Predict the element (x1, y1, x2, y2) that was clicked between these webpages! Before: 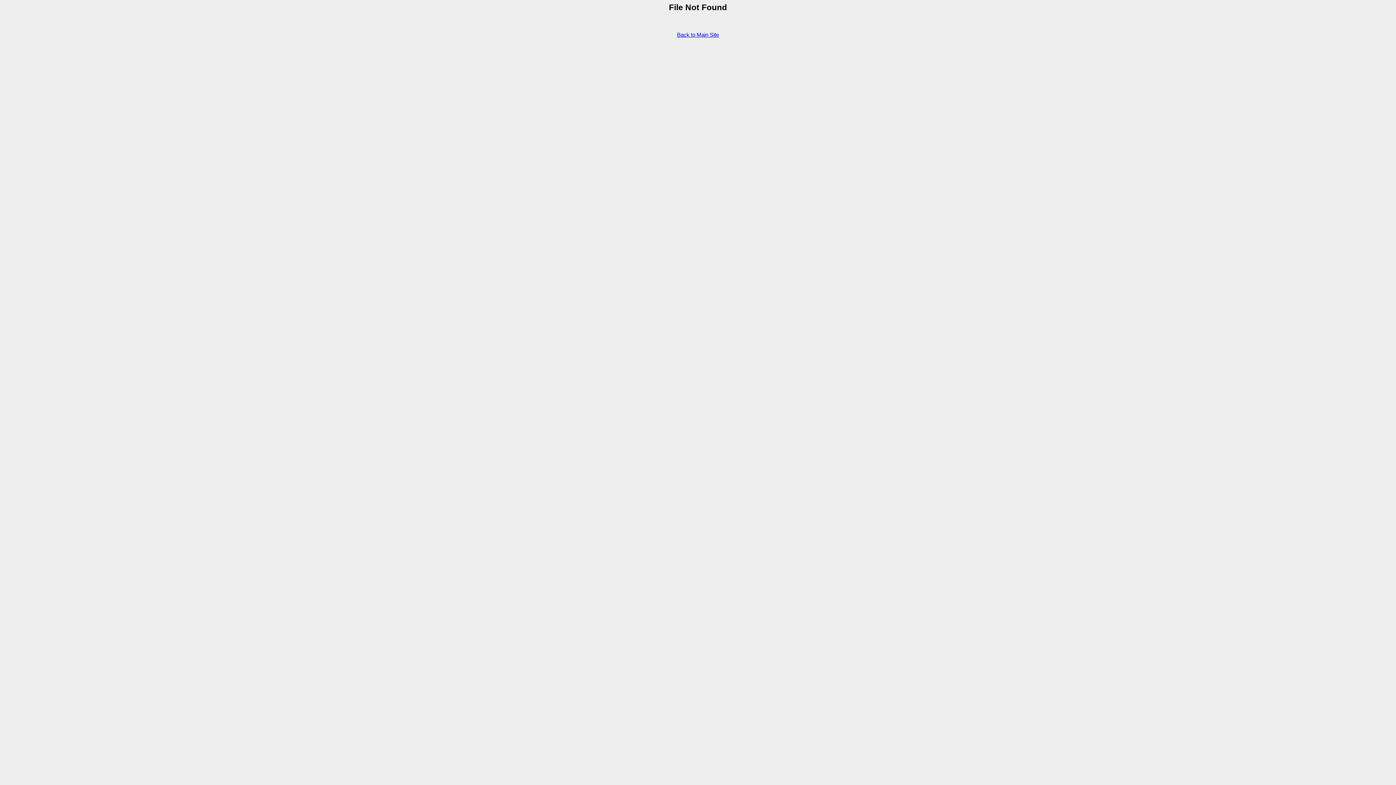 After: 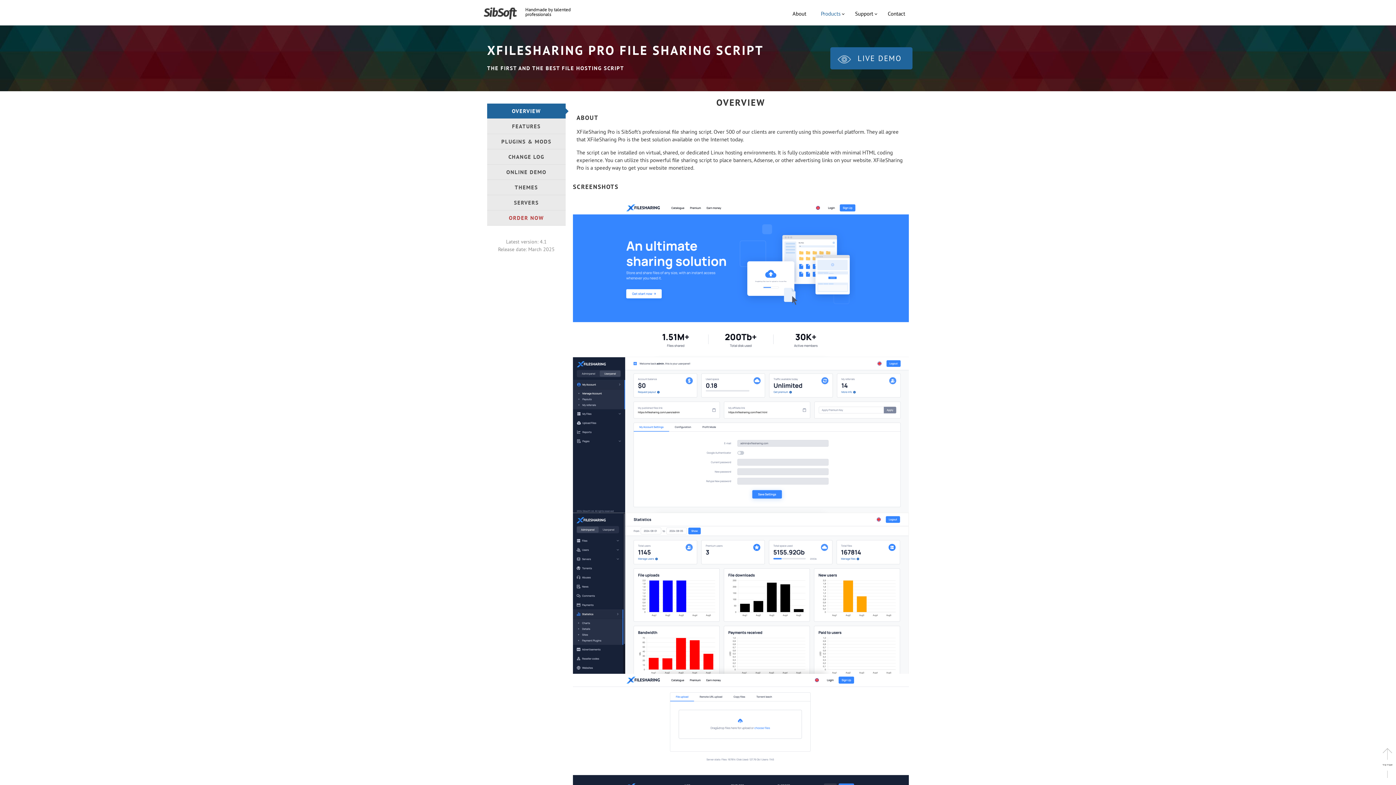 Action: bbox: (677, 31, 719, 37) label: Back to Main Site